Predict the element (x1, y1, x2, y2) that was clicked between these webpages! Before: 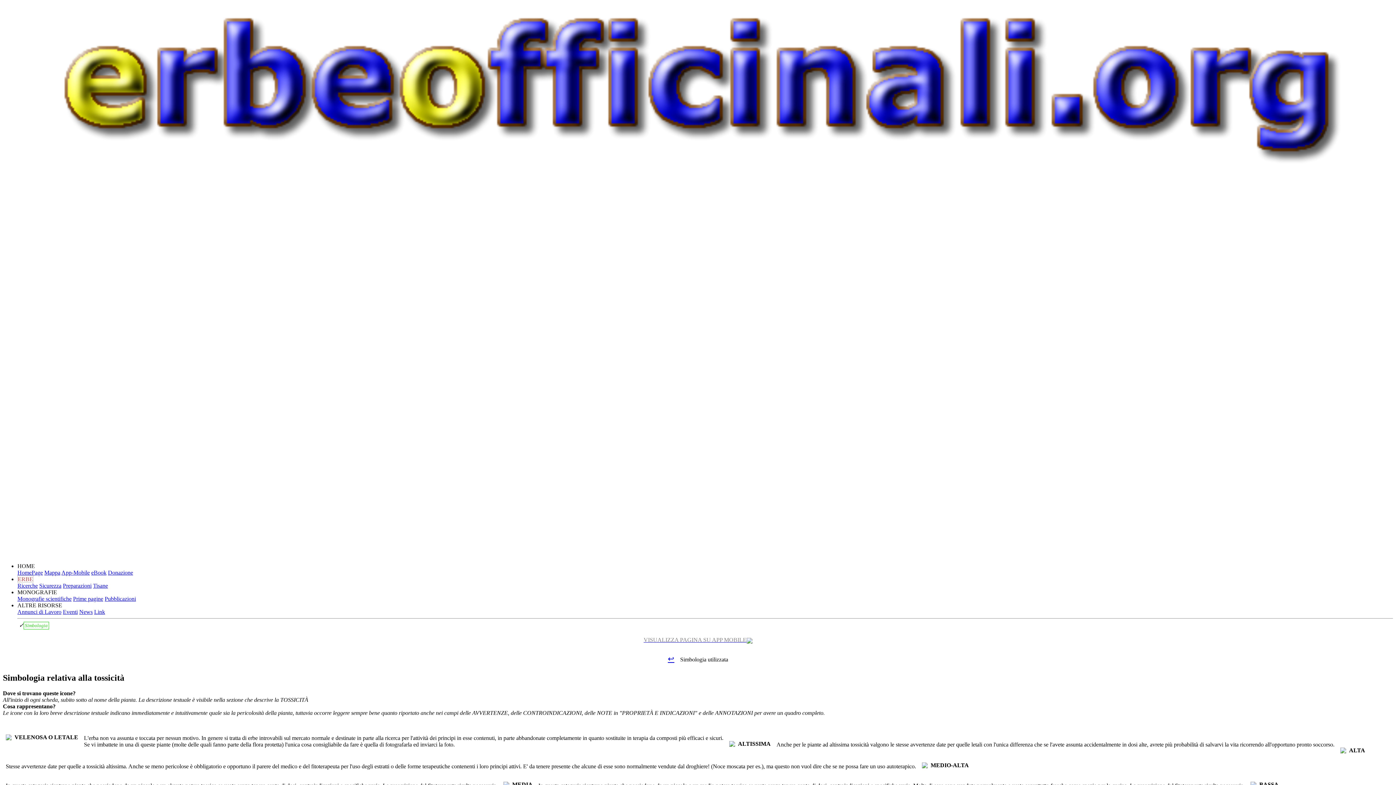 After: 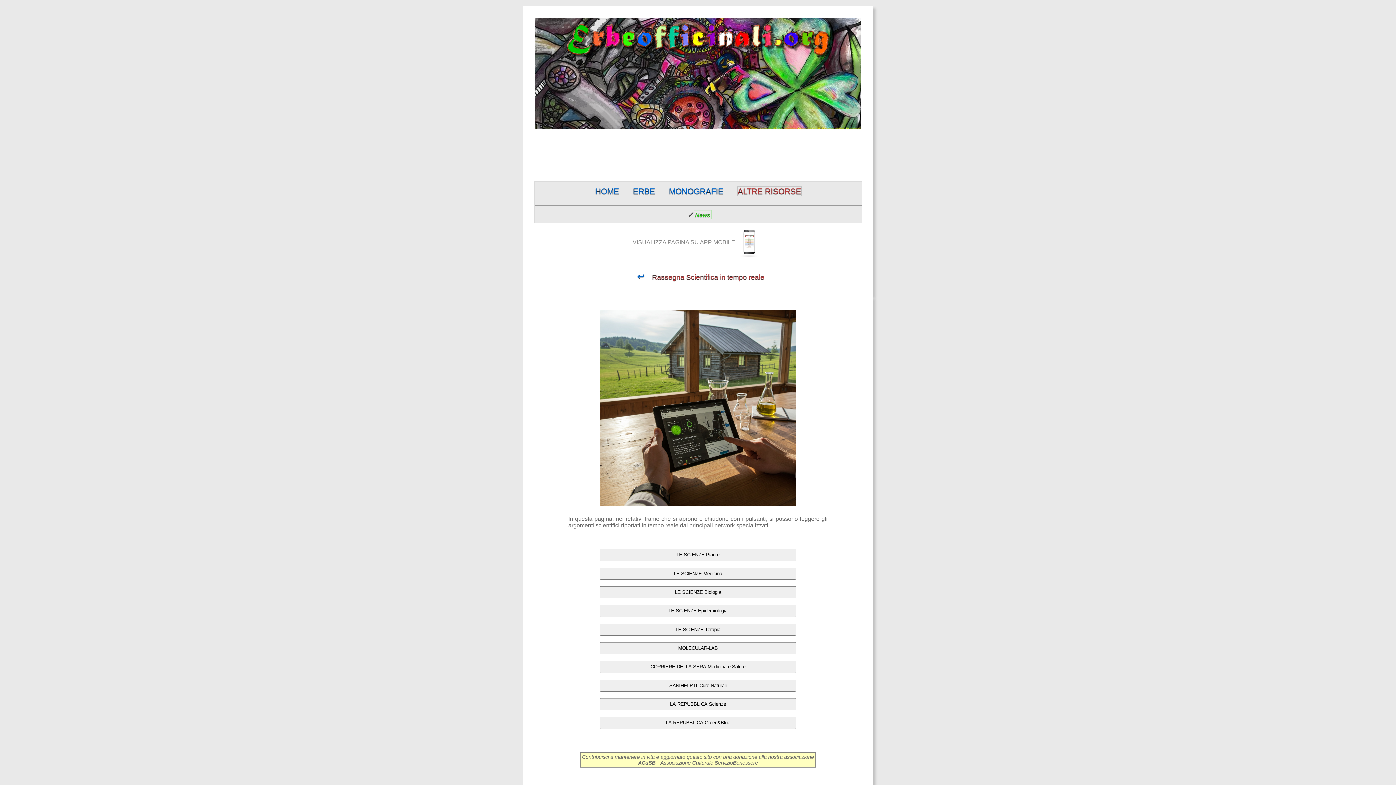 Action: label: News bbox: (79, 609, 92, 615)